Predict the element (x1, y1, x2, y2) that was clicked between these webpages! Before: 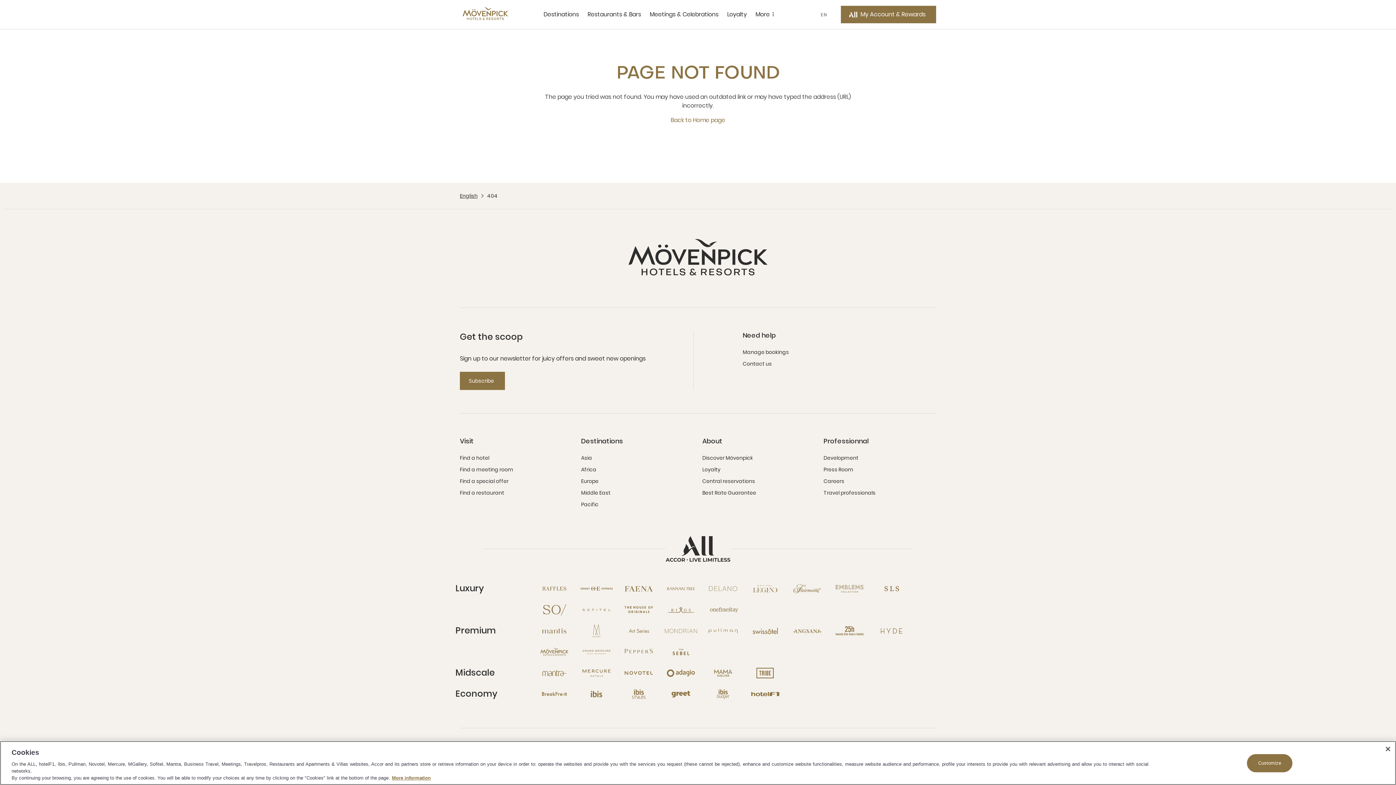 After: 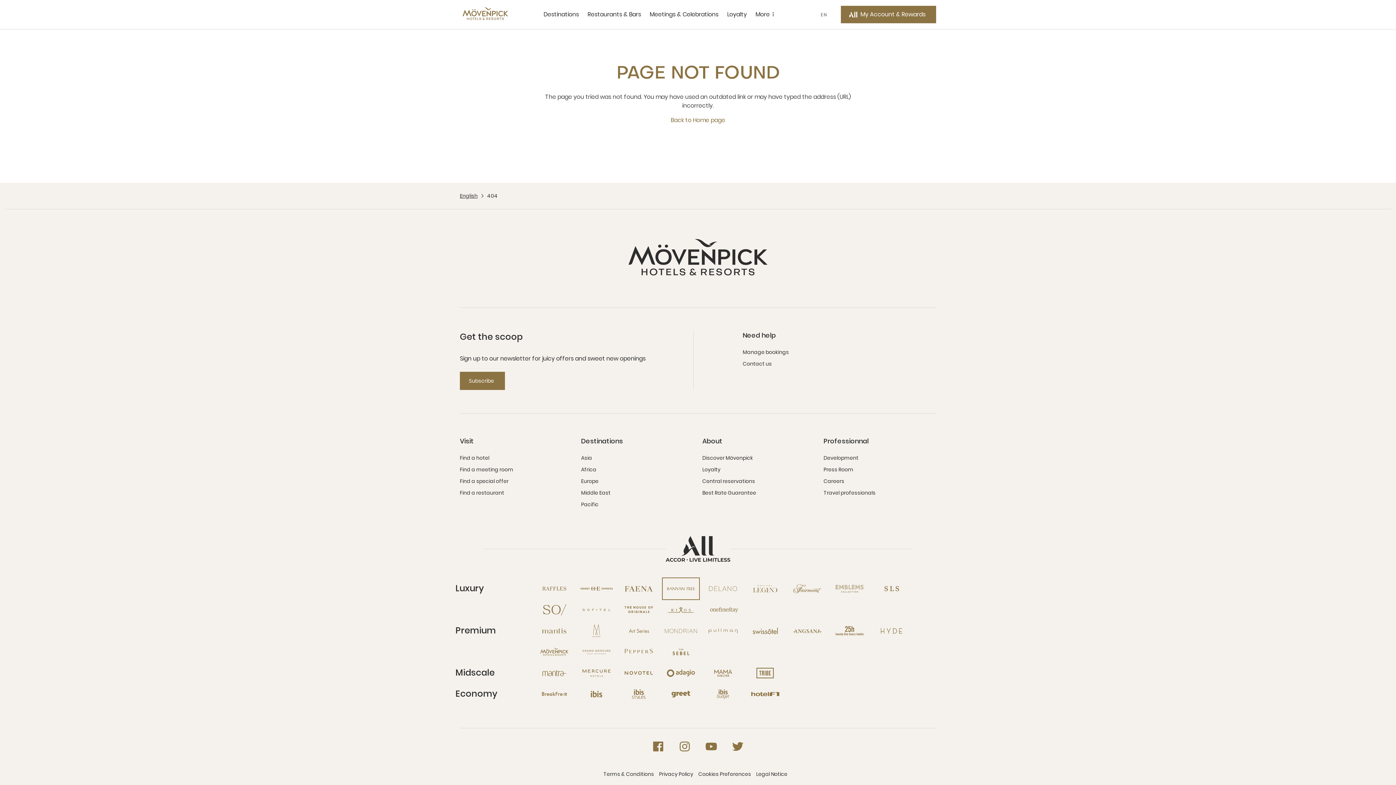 Action: bbox: (663, 578, 699, 599) label: Banyan Tree  open new window